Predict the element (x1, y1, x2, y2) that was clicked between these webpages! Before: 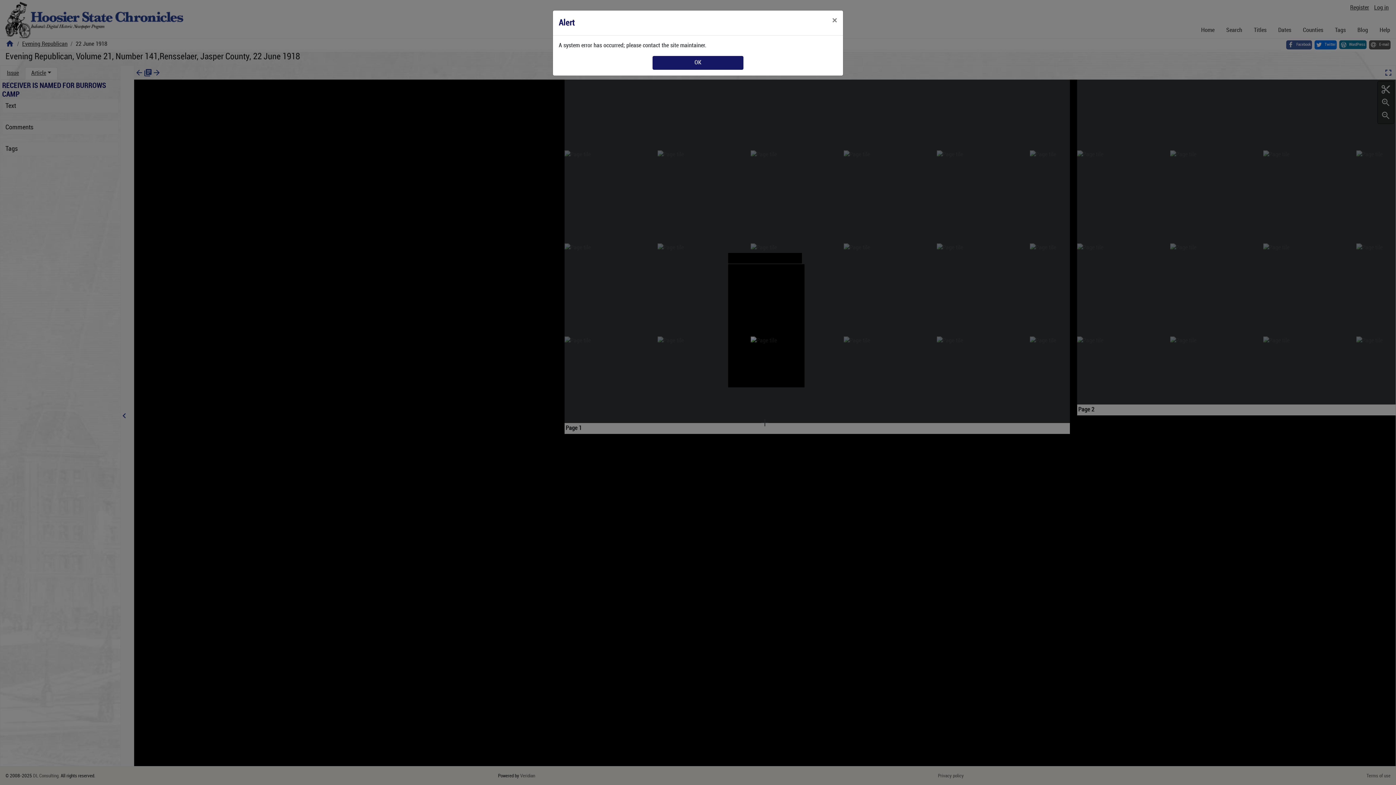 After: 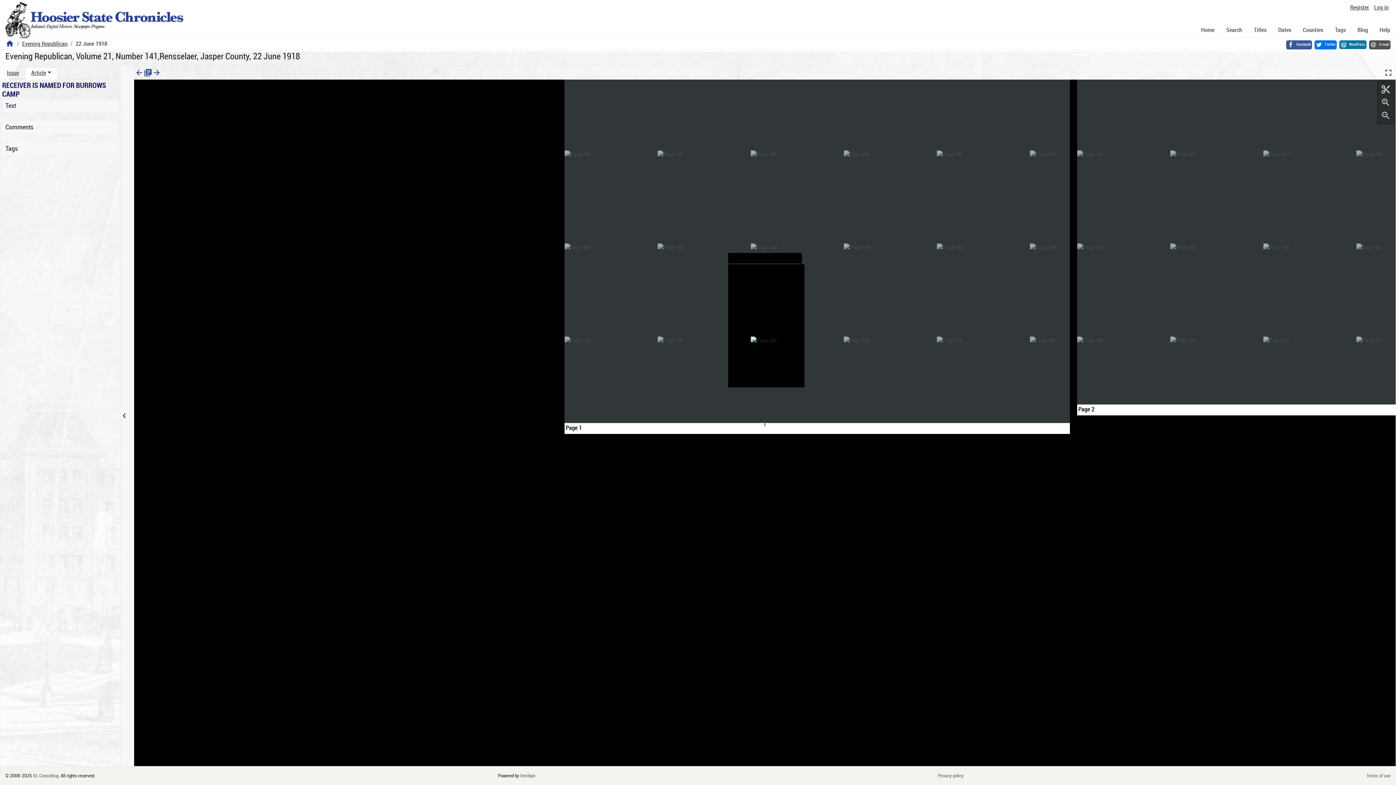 Action: bbox: (826, 10, 843, 30) label: Close